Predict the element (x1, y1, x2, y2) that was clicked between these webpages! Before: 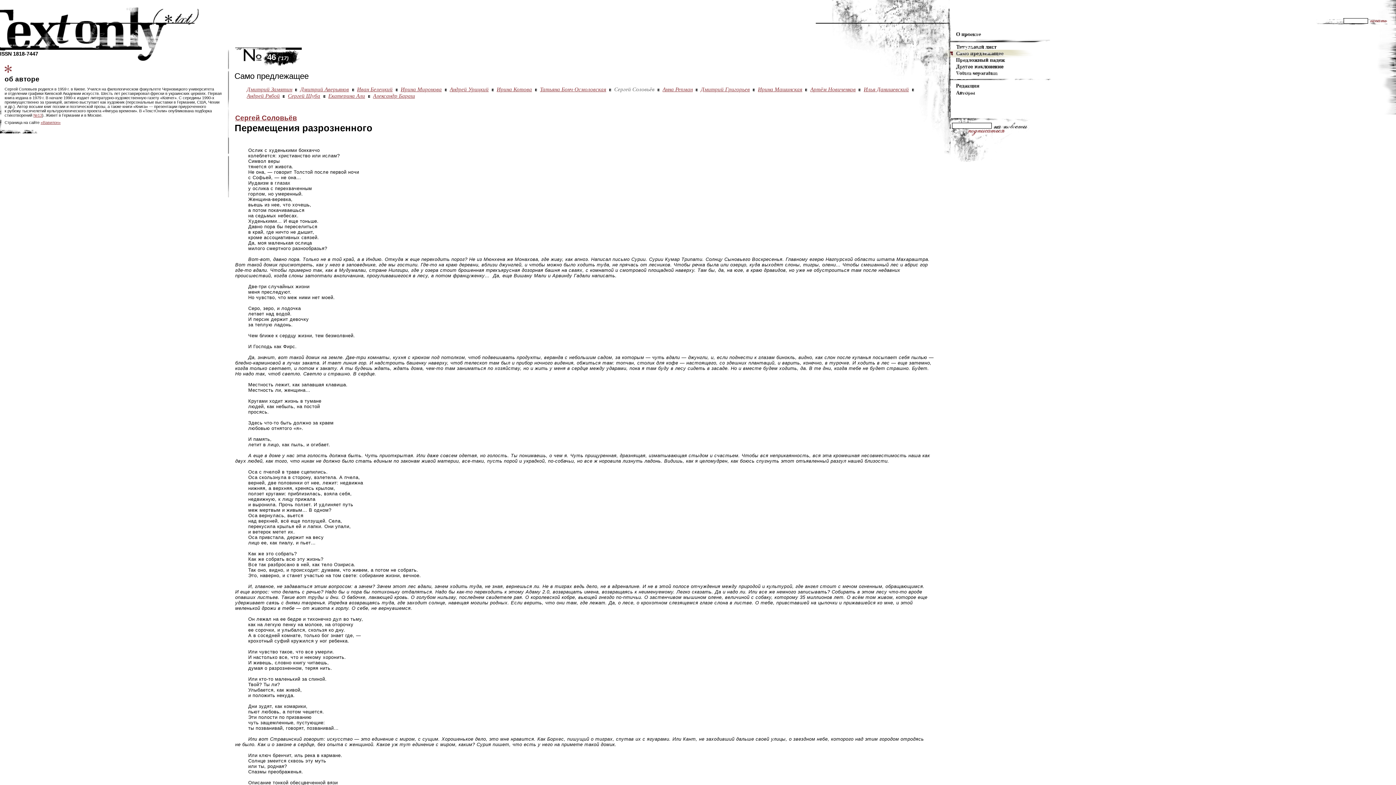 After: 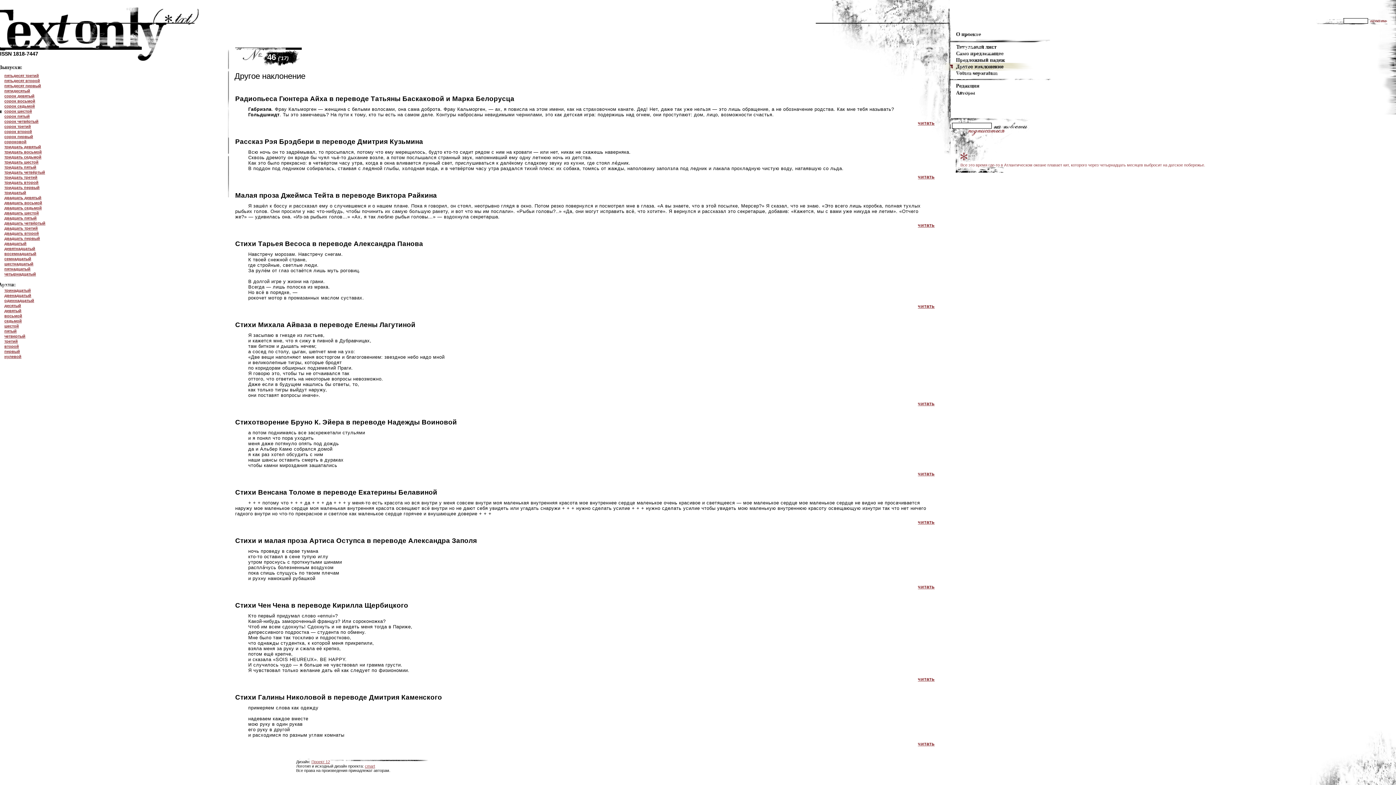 Action: bbox: (952, 65, 1024, 71)